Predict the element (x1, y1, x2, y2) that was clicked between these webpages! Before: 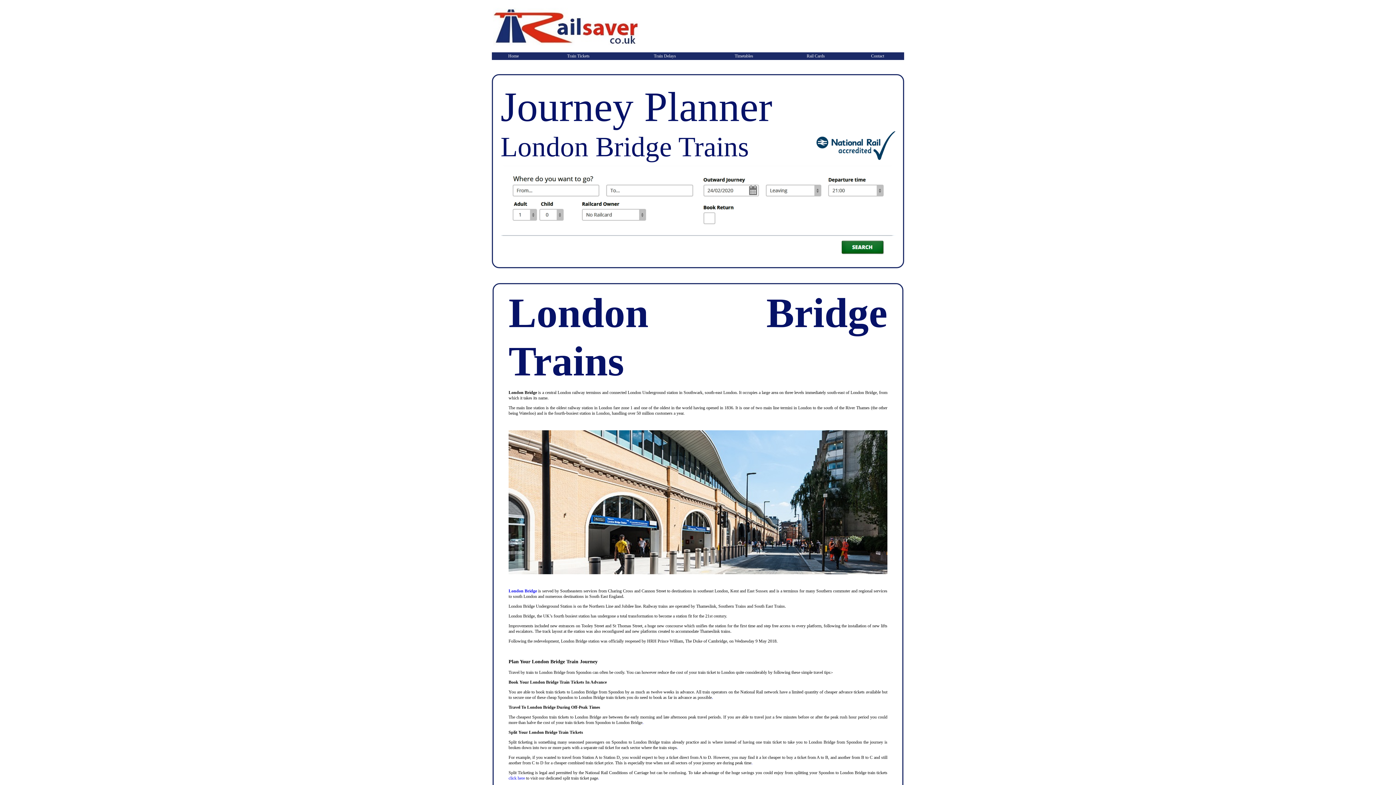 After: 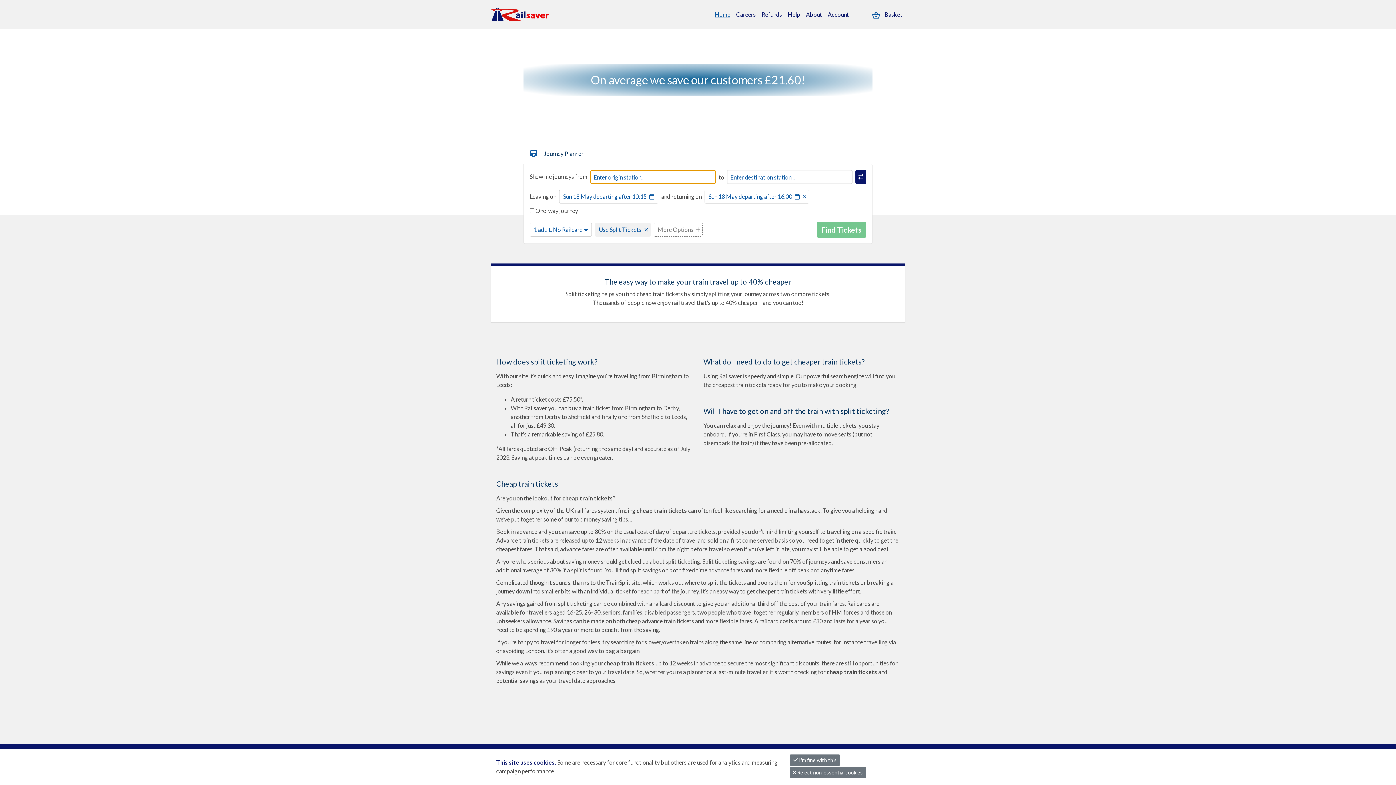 Action: bbox: (500, 255, 895, 260)